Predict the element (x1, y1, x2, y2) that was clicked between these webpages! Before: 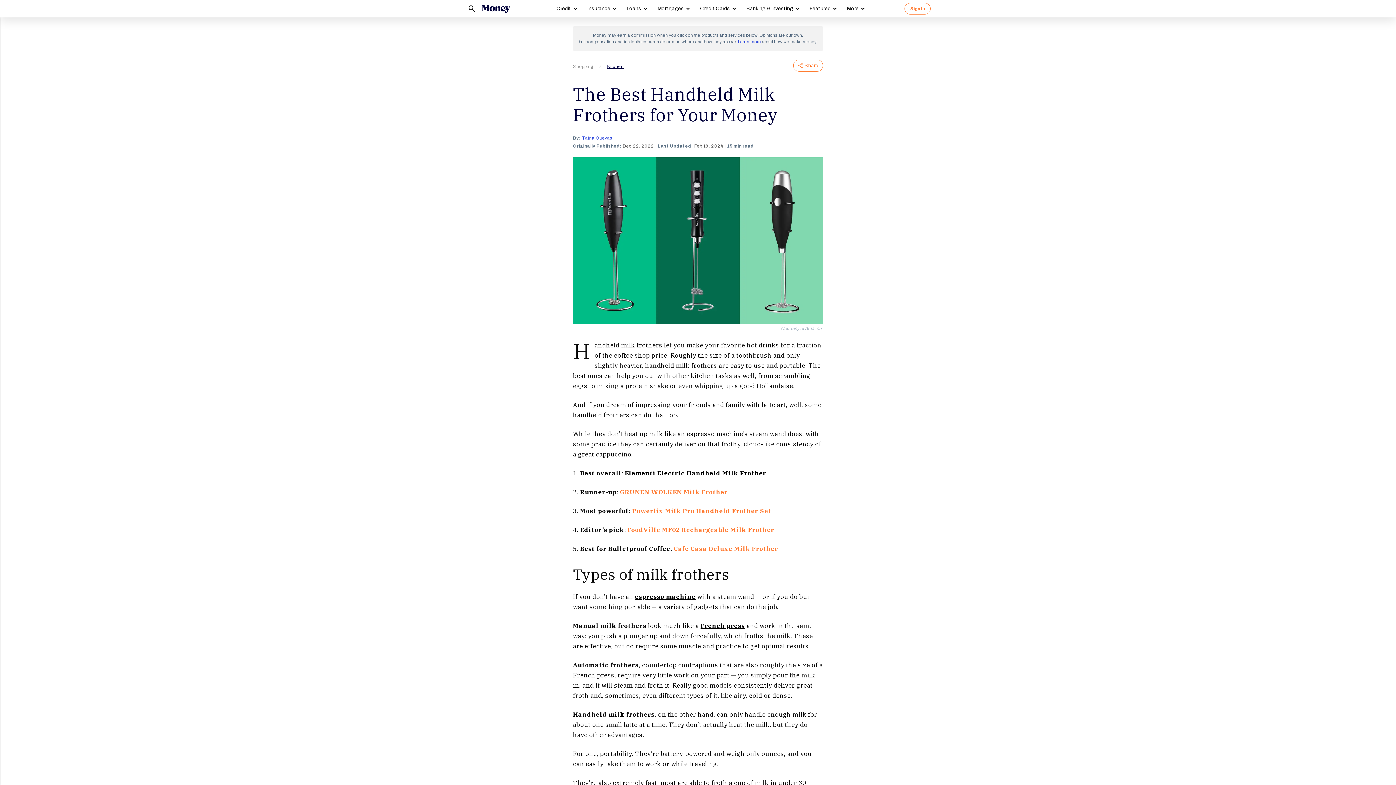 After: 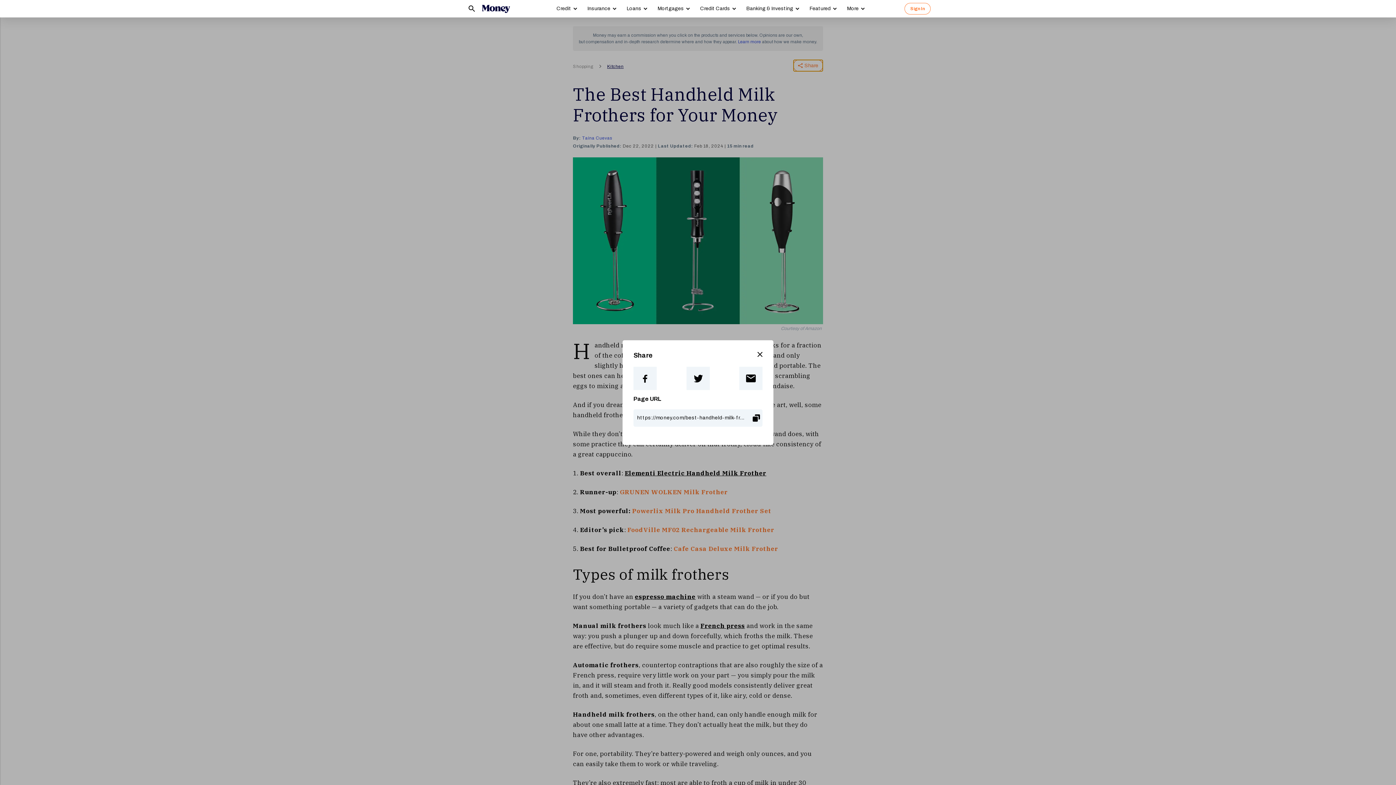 Action: bbox: (793, 59, 823, 71) label: Share